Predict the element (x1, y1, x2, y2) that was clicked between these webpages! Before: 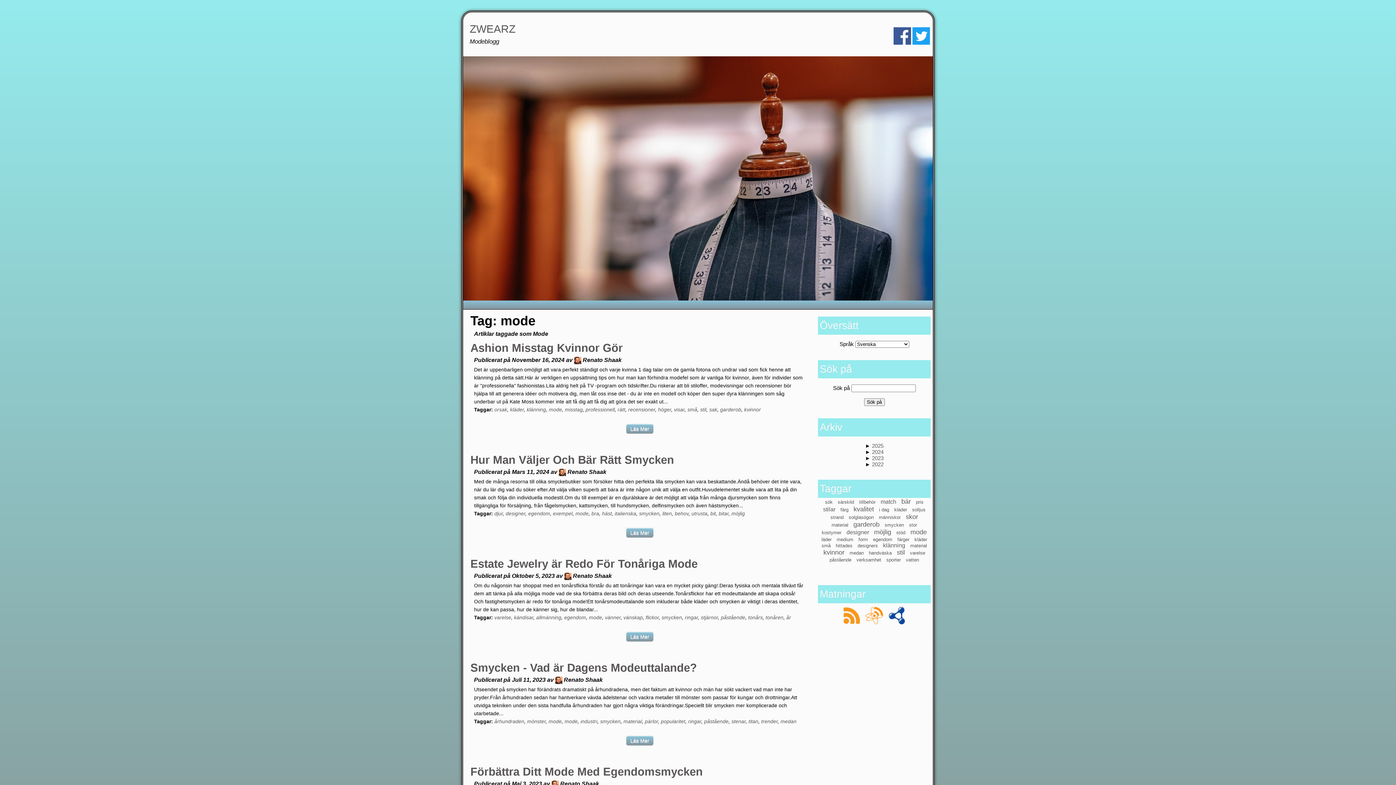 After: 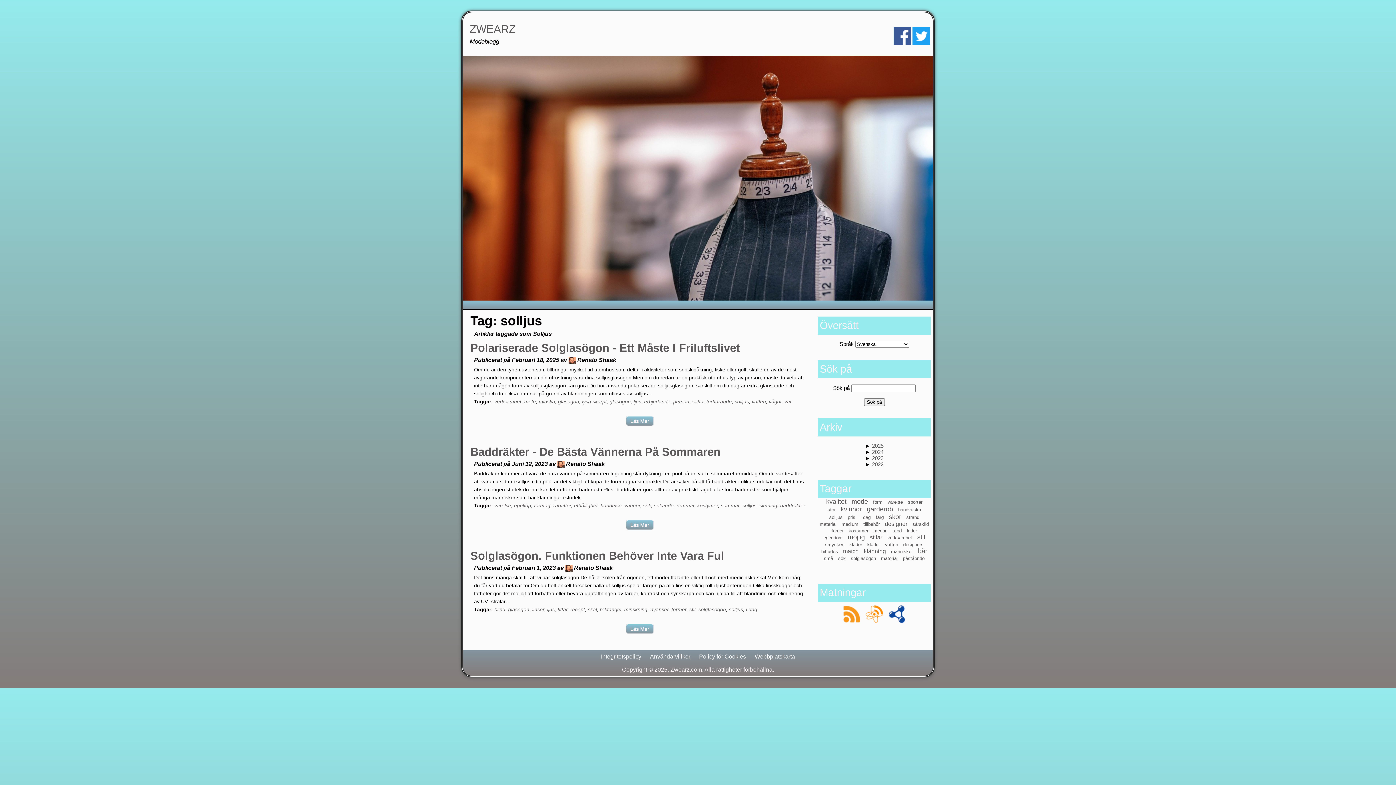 Action: label: solljus bbox: (912, 507, 925, 512)